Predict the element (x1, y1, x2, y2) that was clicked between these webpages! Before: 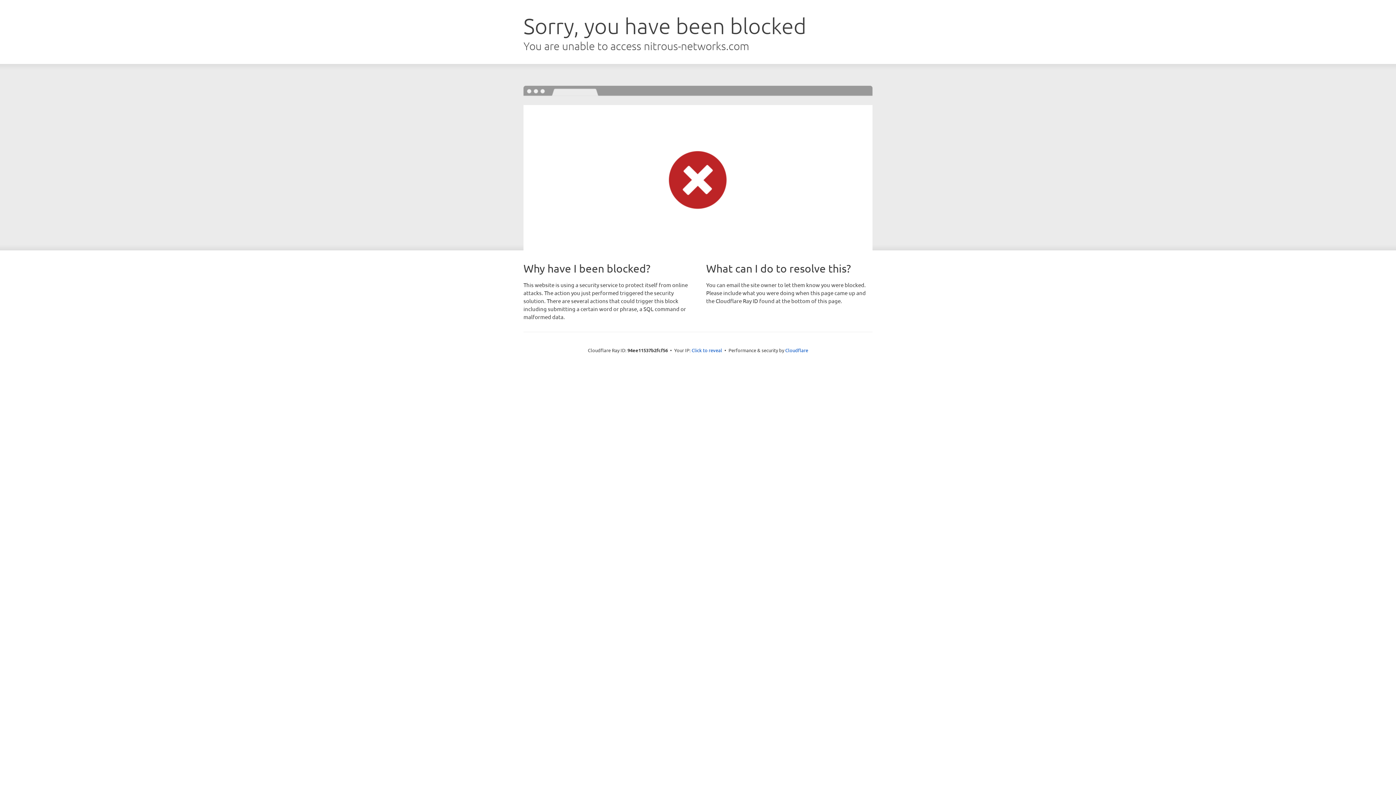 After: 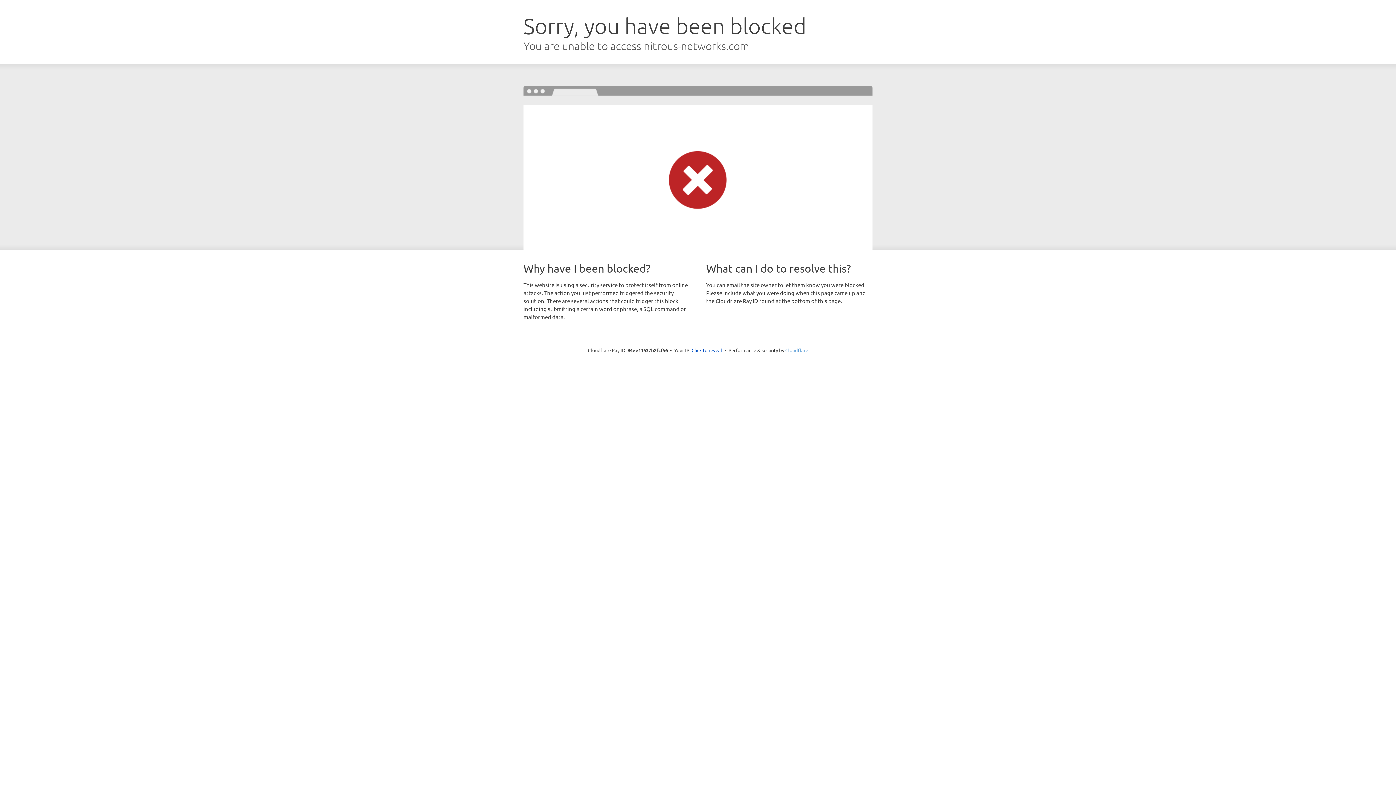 Action: bbox: (785, 347, 808, 353) label: Cloudflare